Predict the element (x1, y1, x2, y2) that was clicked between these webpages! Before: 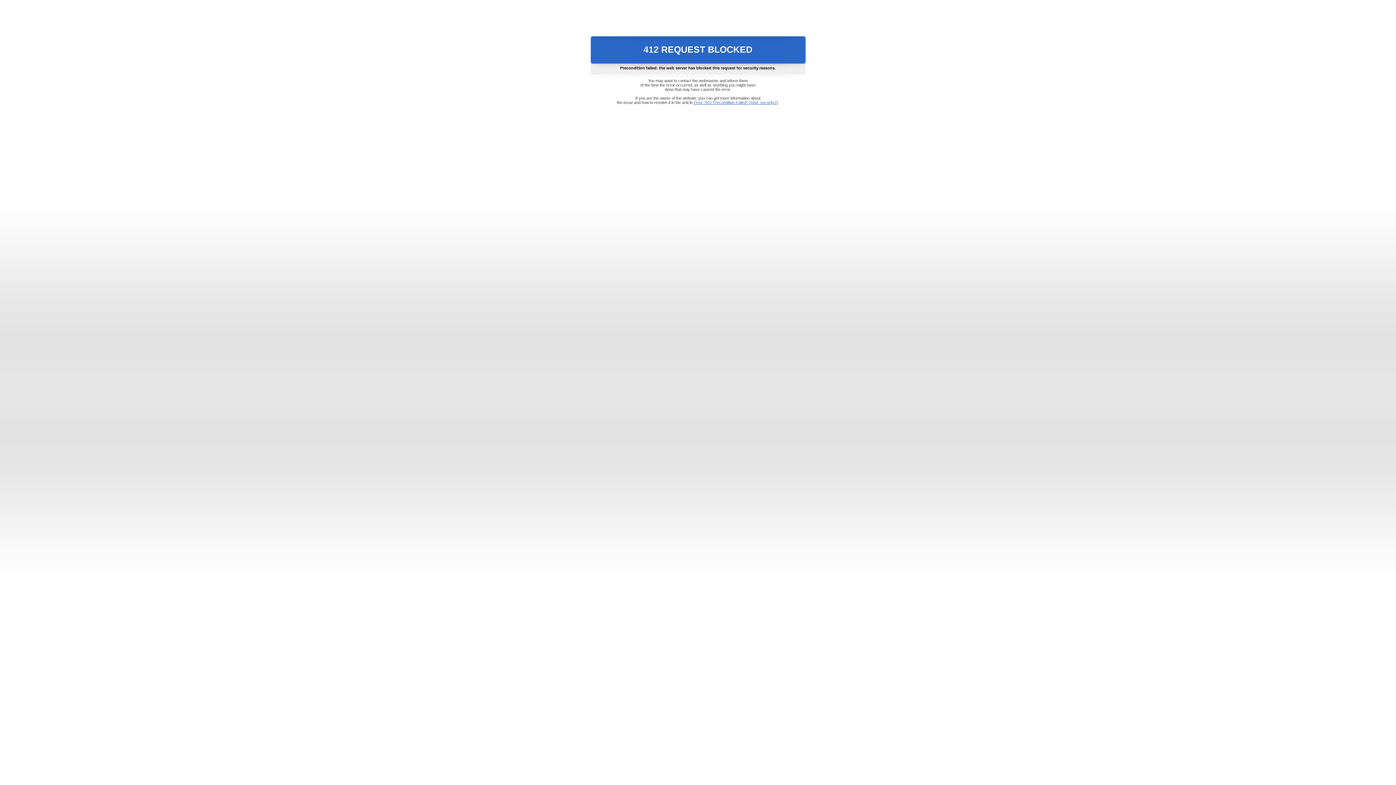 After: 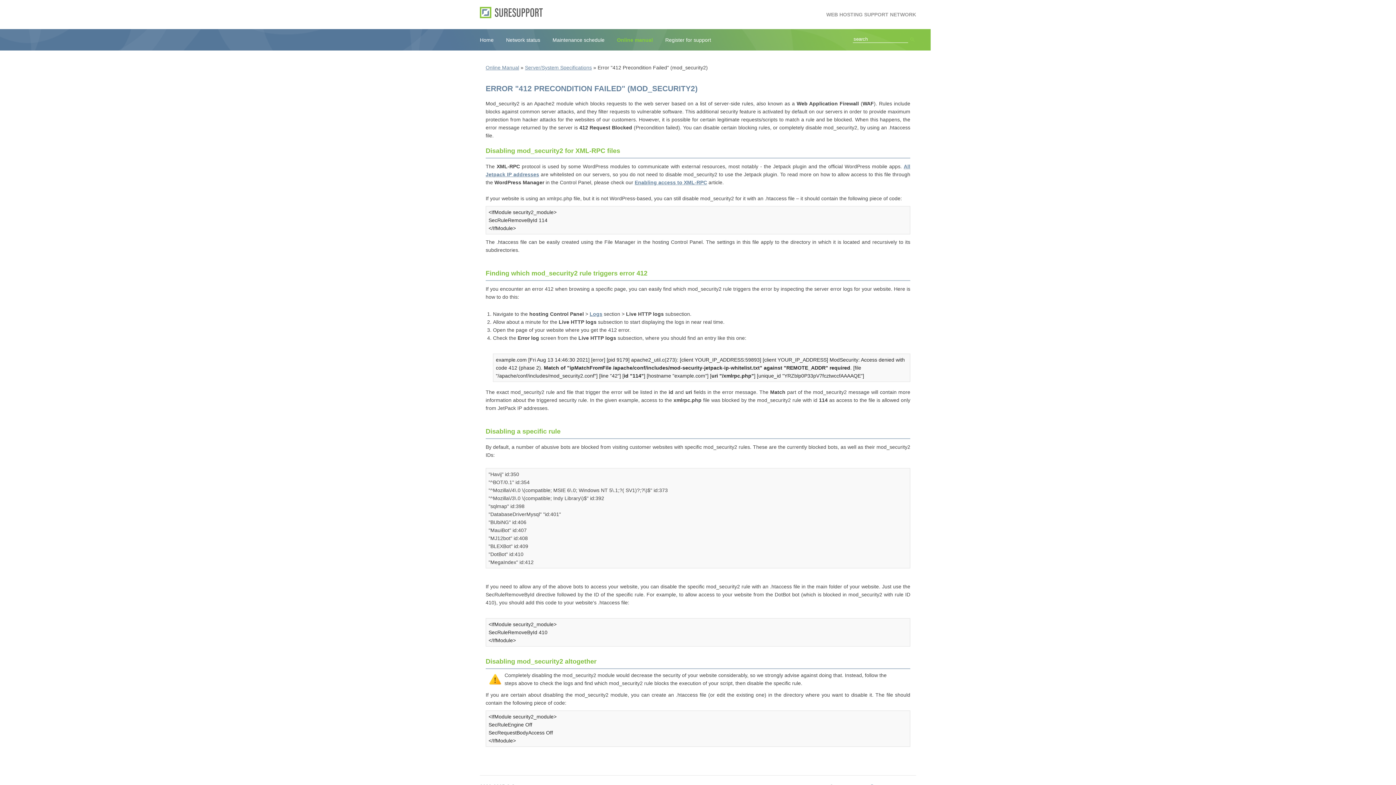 Action: label: Error "412 Precondition Failed" (mod_security2) bbox: (693, 100, 778, 104)